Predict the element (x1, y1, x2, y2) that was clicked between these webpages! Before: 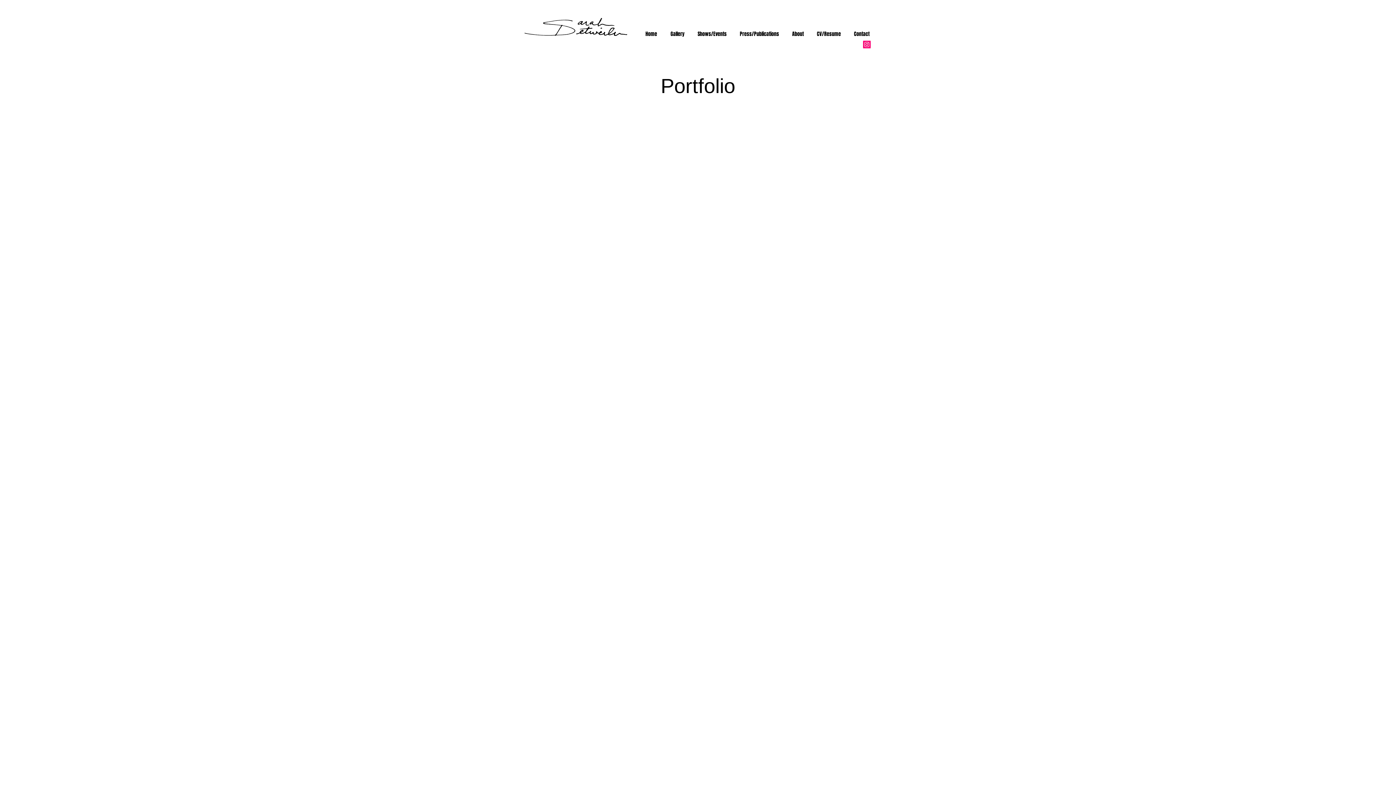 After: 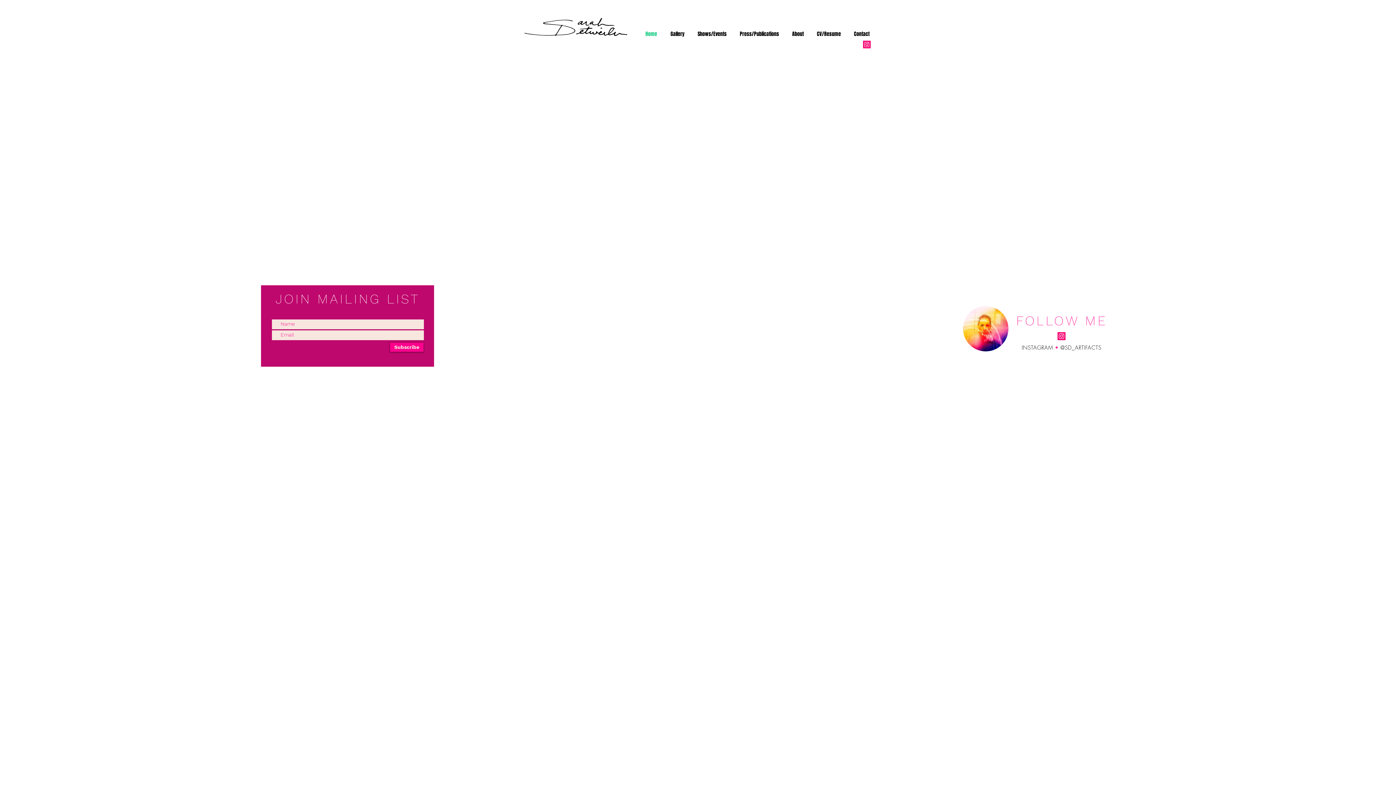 Action: label: Home bbox: (638, 28, 664, 39)